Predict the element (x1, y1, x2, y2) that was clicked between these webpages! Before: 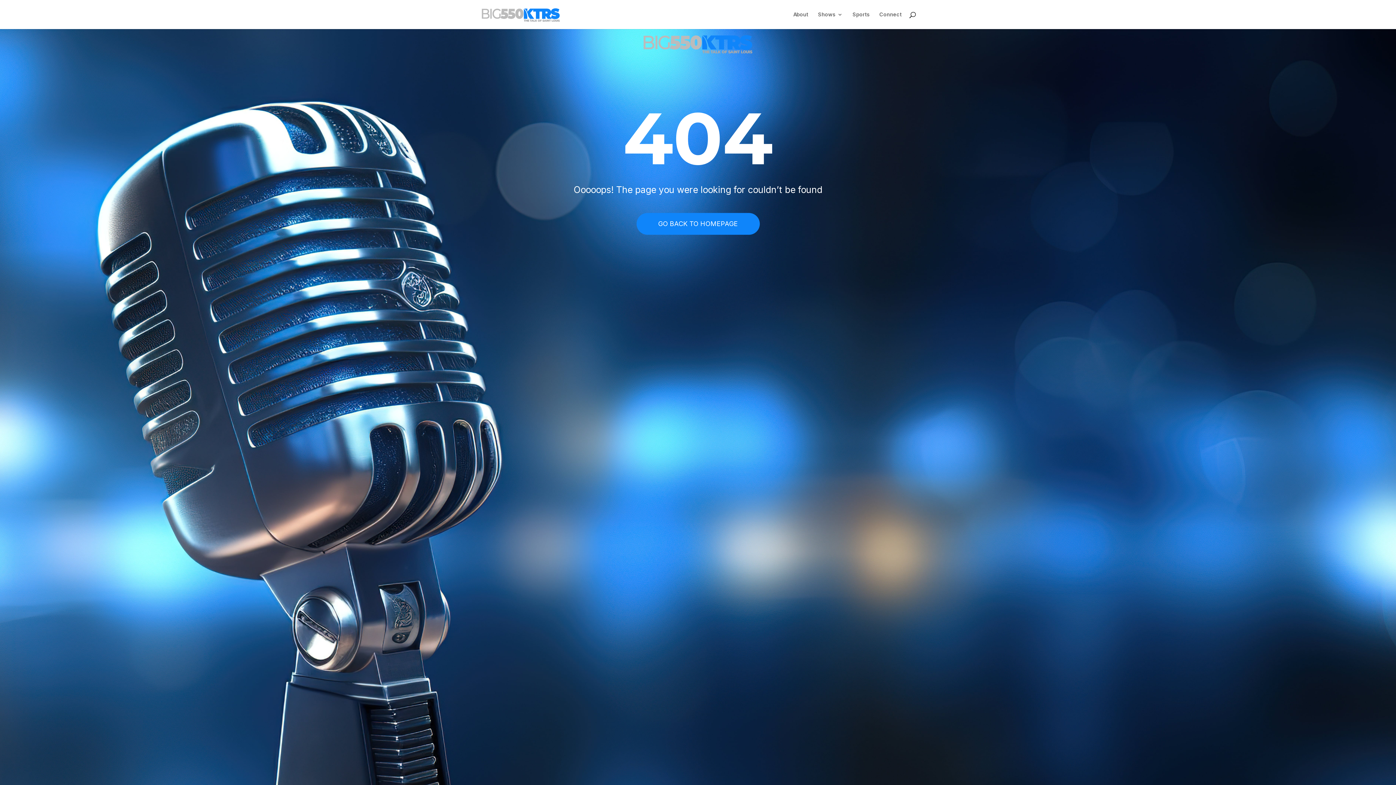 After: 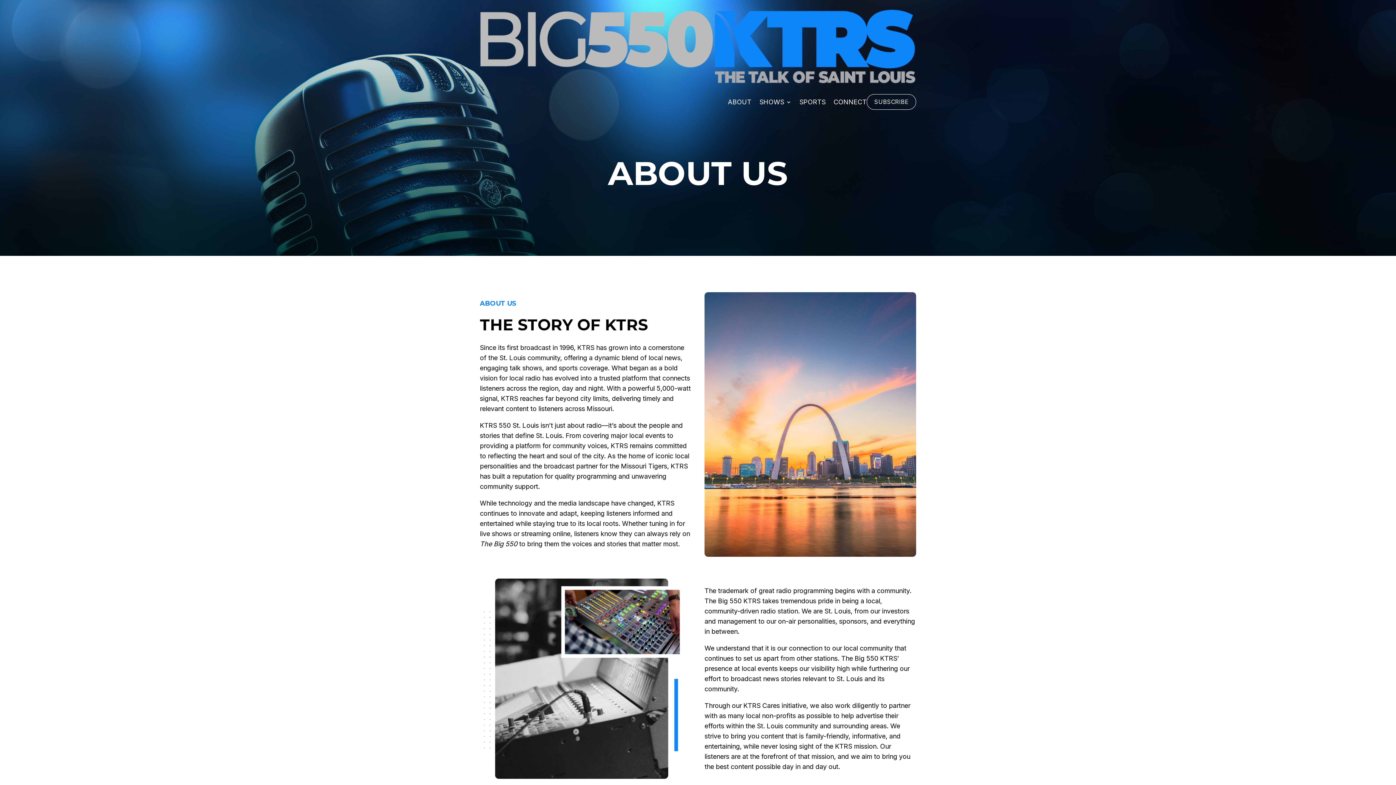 Action: bbox: (793, 12, 808, 29) label: About